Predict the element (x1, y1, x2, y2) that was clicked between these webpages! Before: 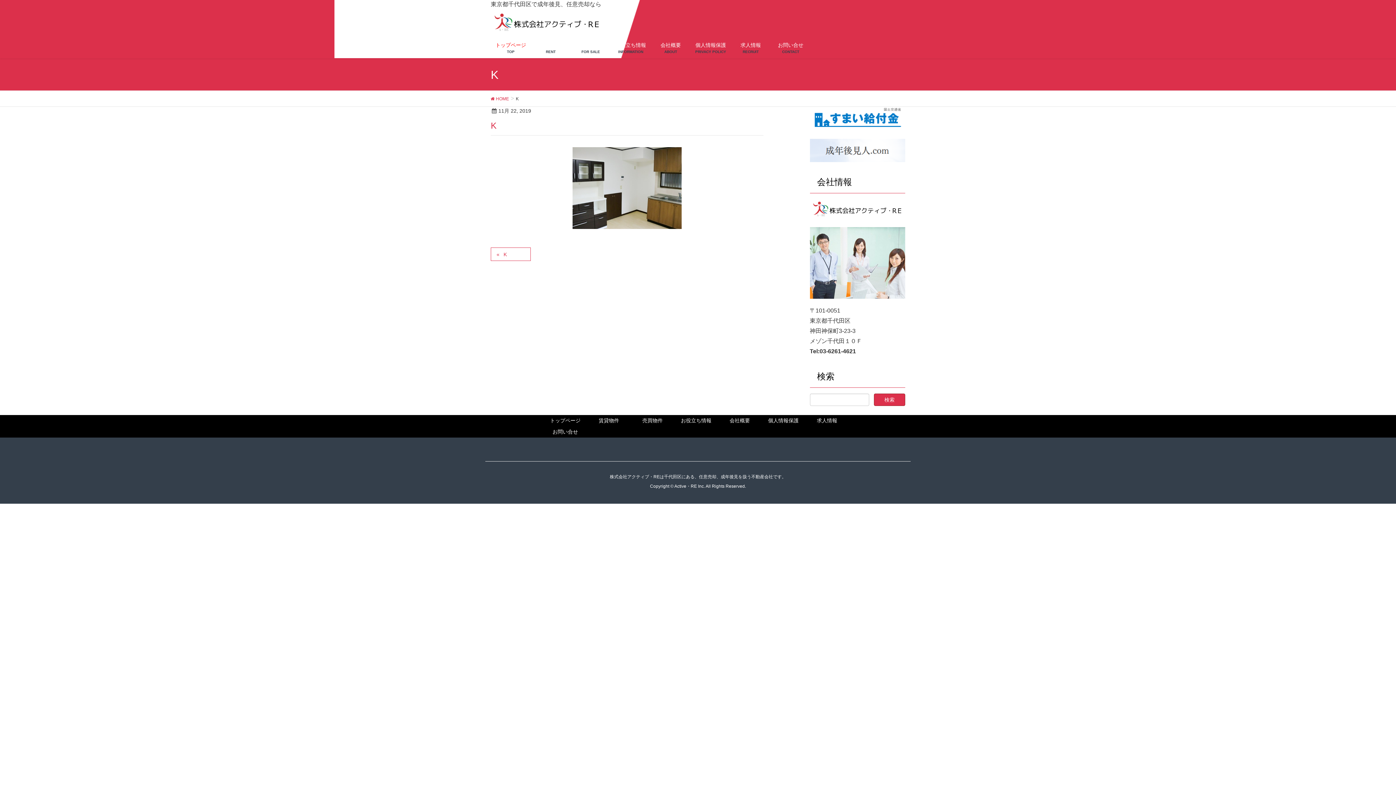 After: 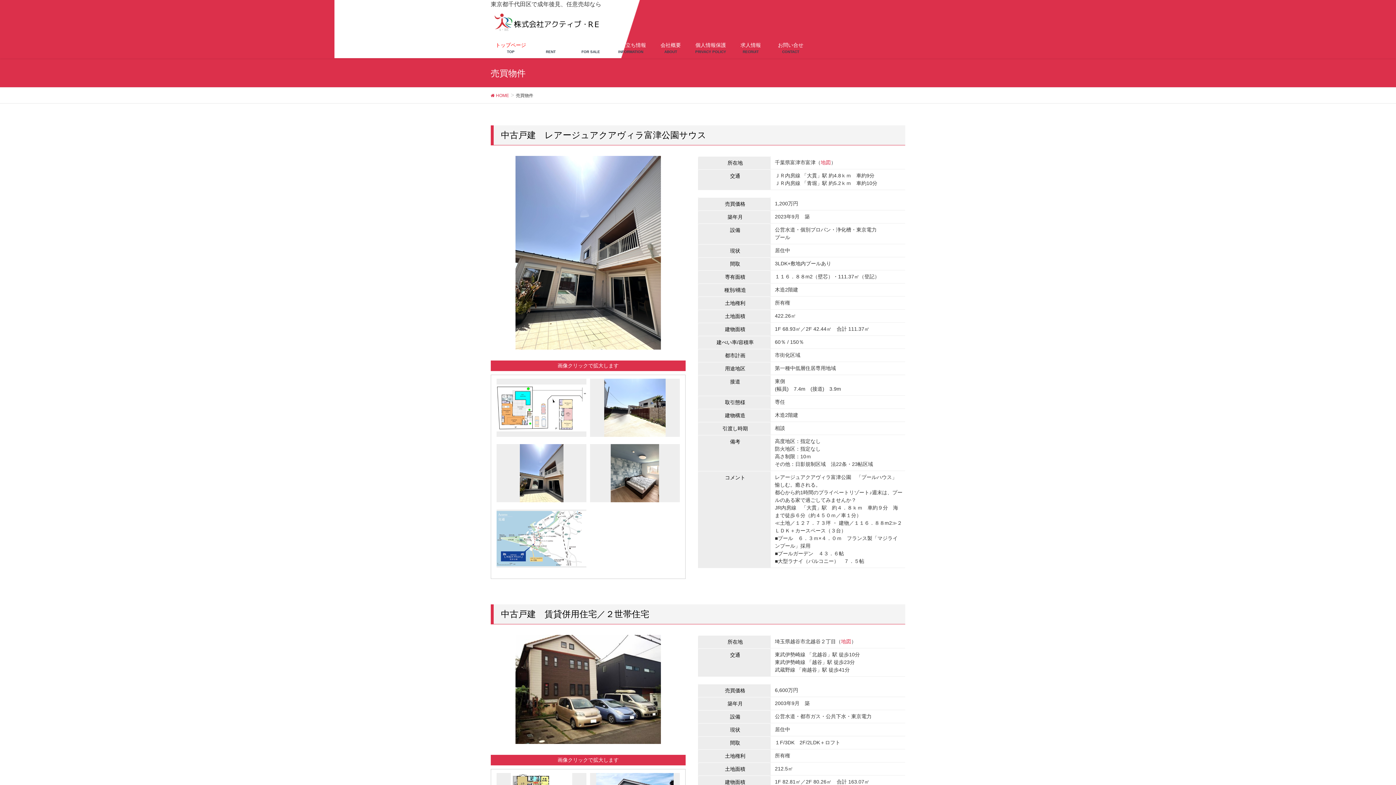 Action: bbox: (570, 37, 610, 58) label: 売買物件
FOR SALE